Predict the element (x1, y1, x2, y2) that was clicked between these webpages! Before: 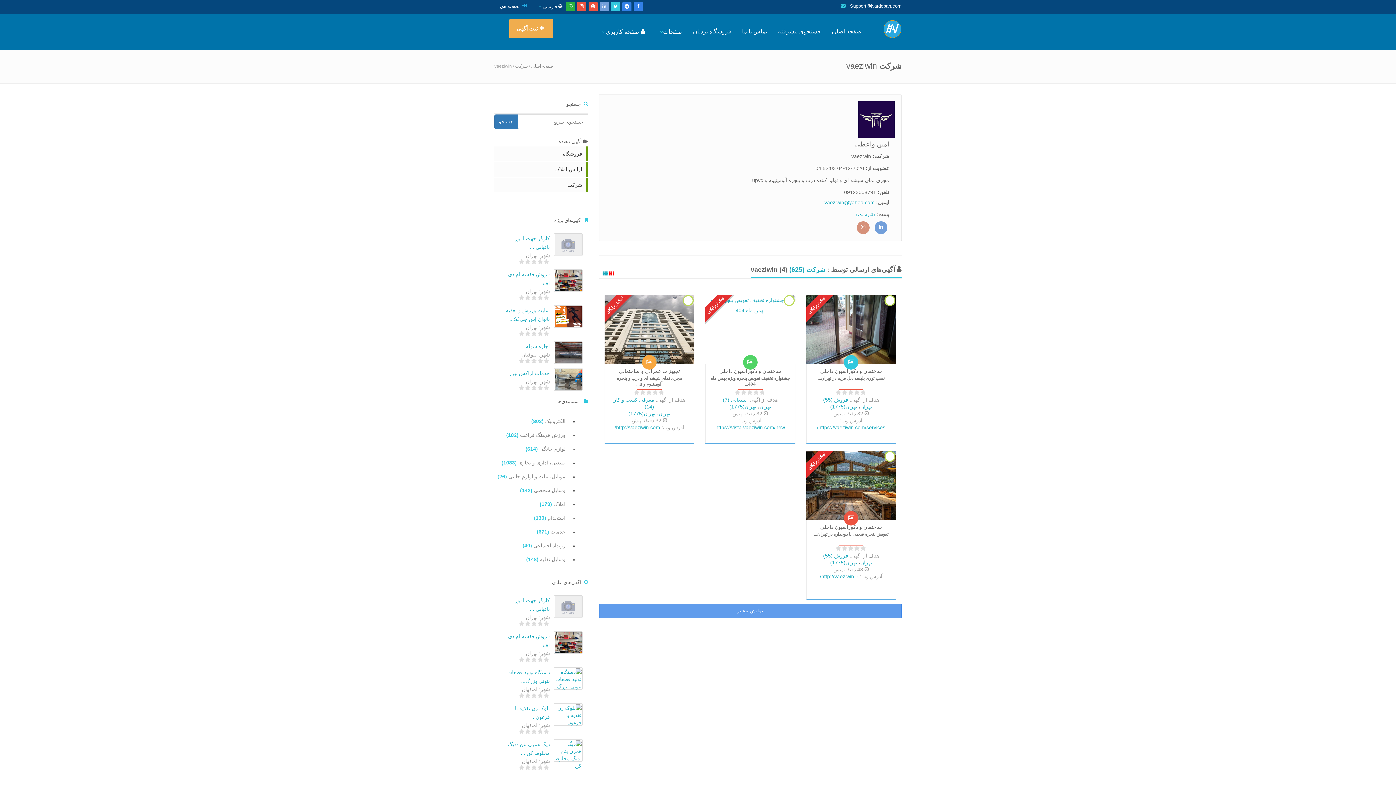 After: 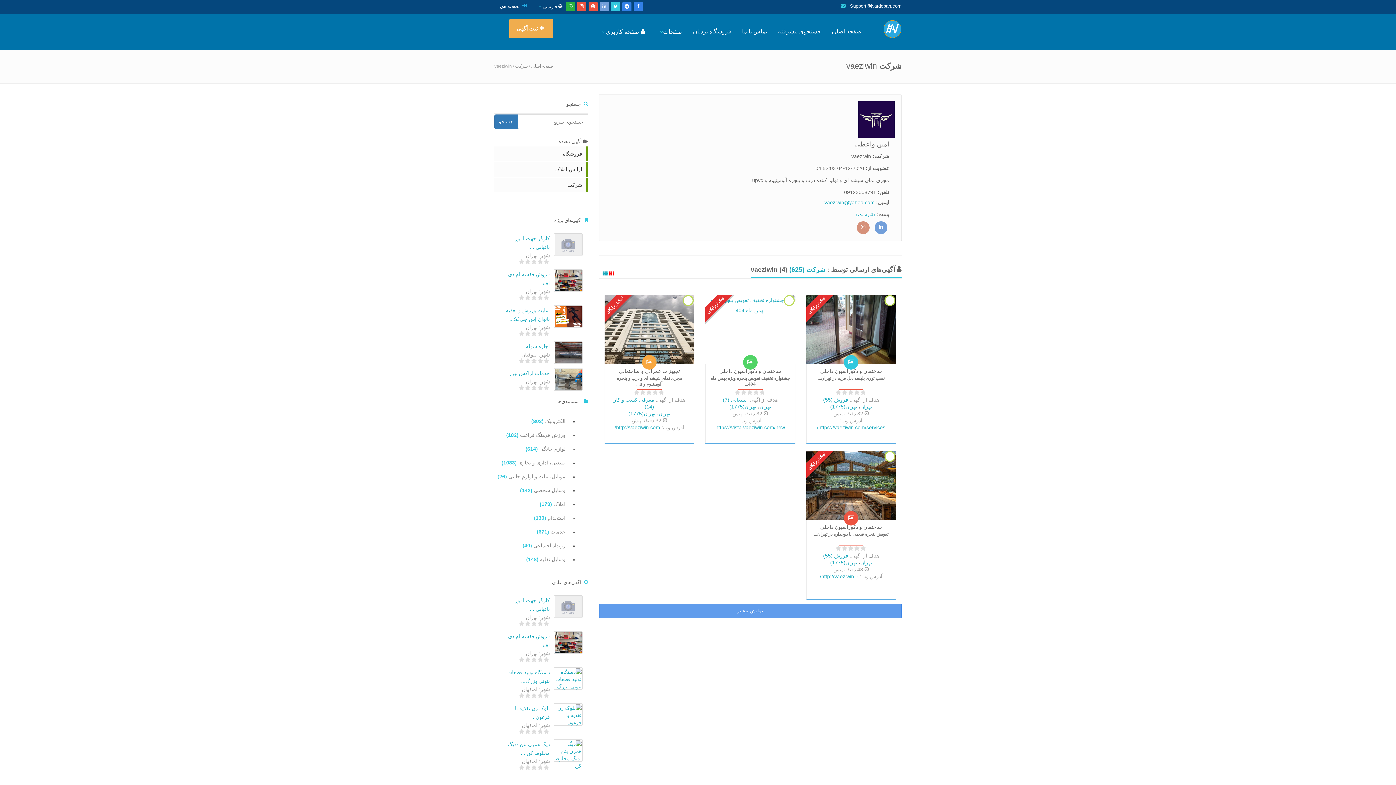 Action: label: Support@Nardoban.com bbox: (850, 3, 901, 8)